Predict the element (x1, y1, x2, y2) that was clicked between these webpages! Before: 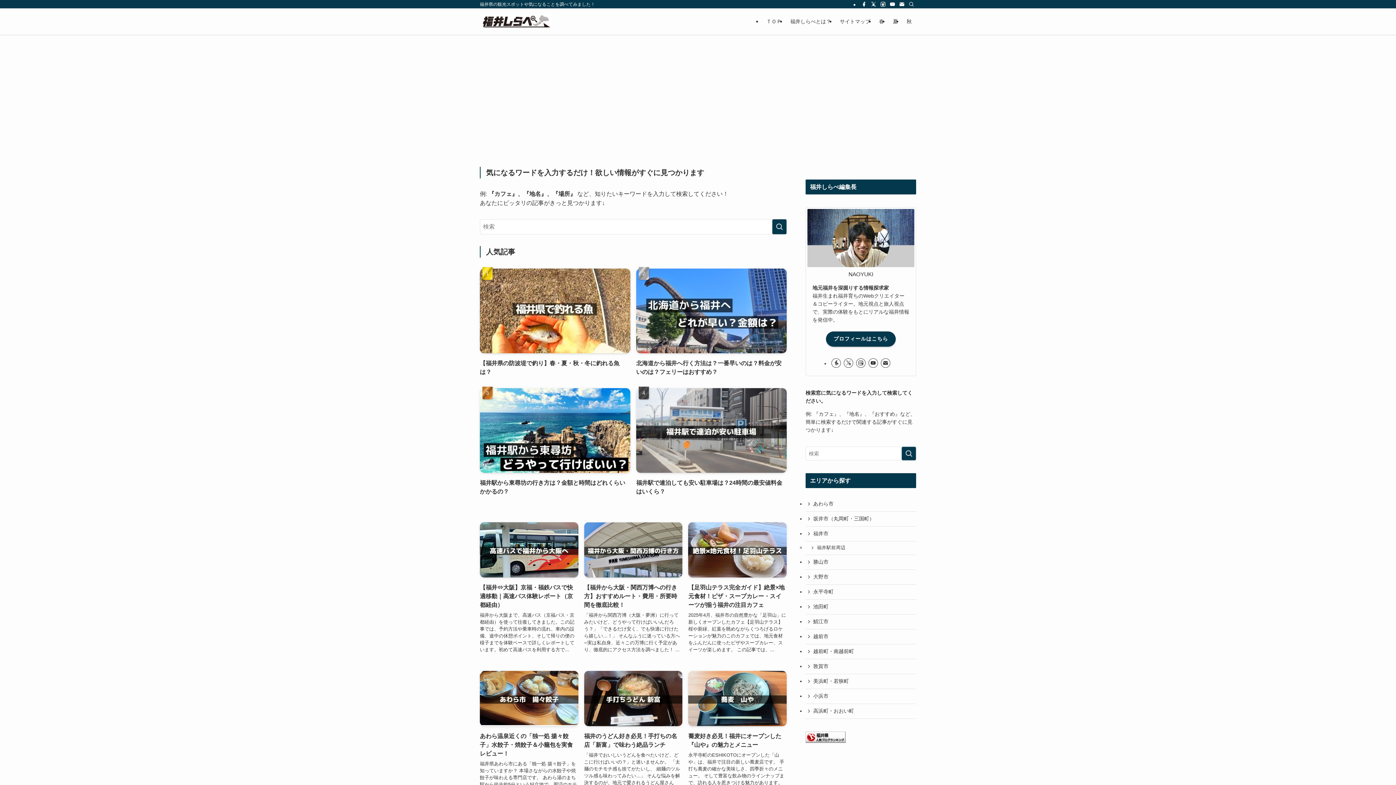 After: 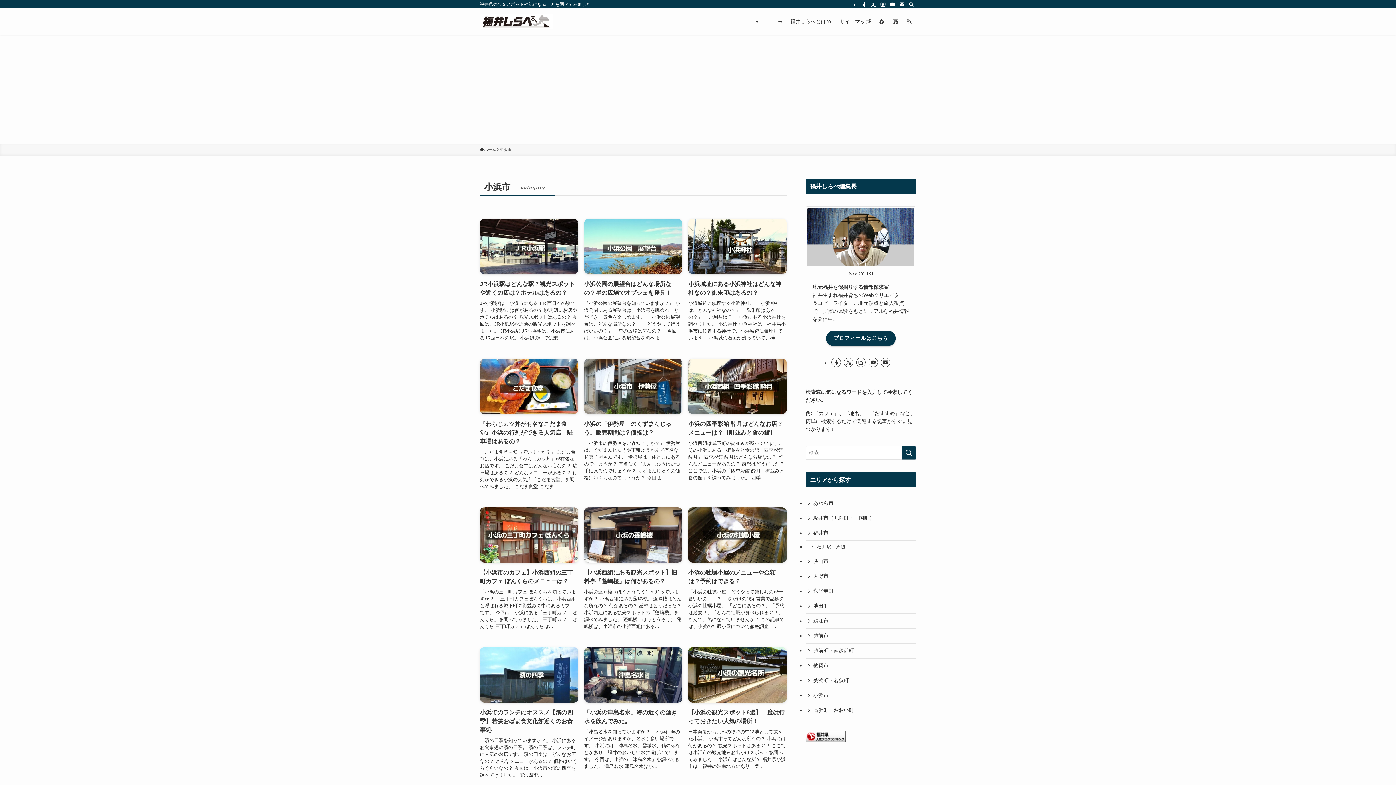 Action: bbox: (805, 689, 916, 704) label: 小浜市